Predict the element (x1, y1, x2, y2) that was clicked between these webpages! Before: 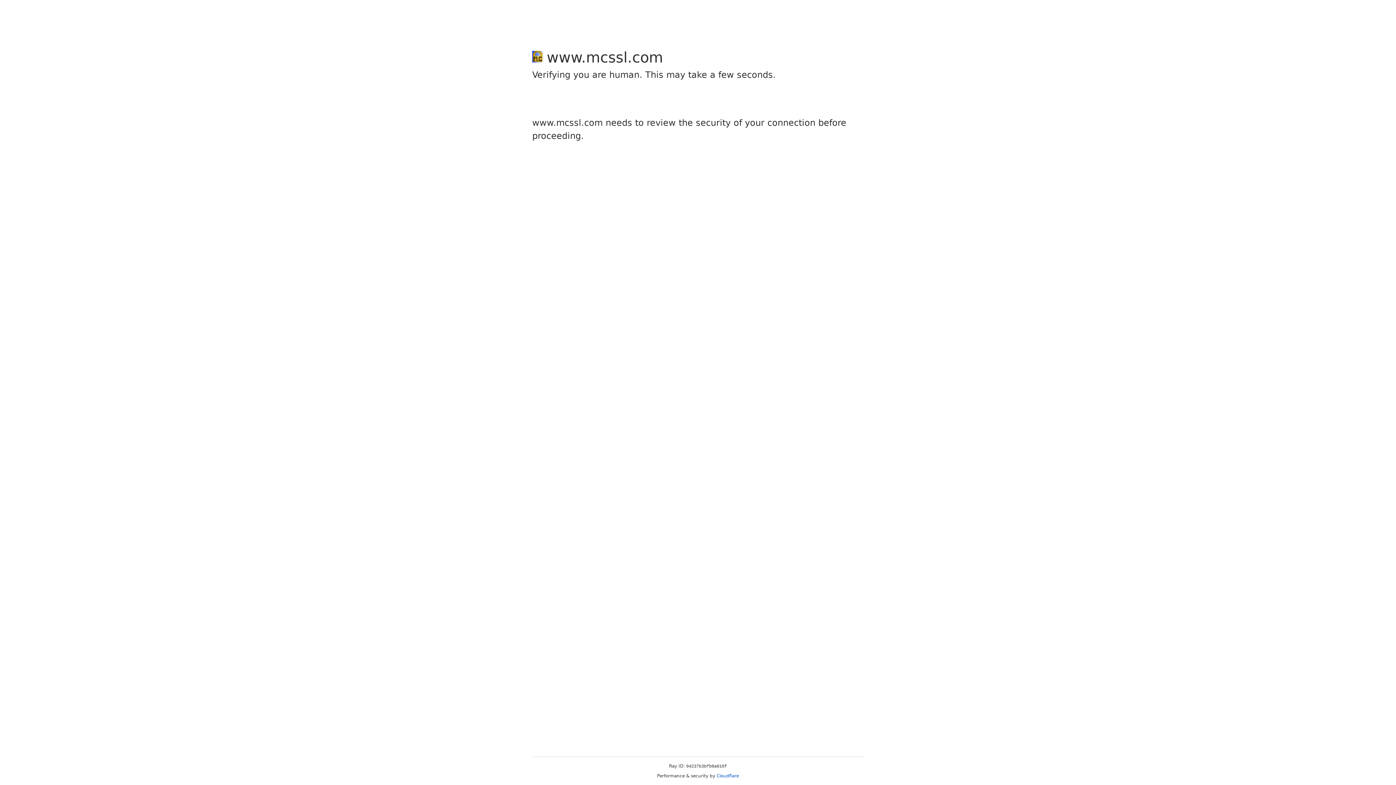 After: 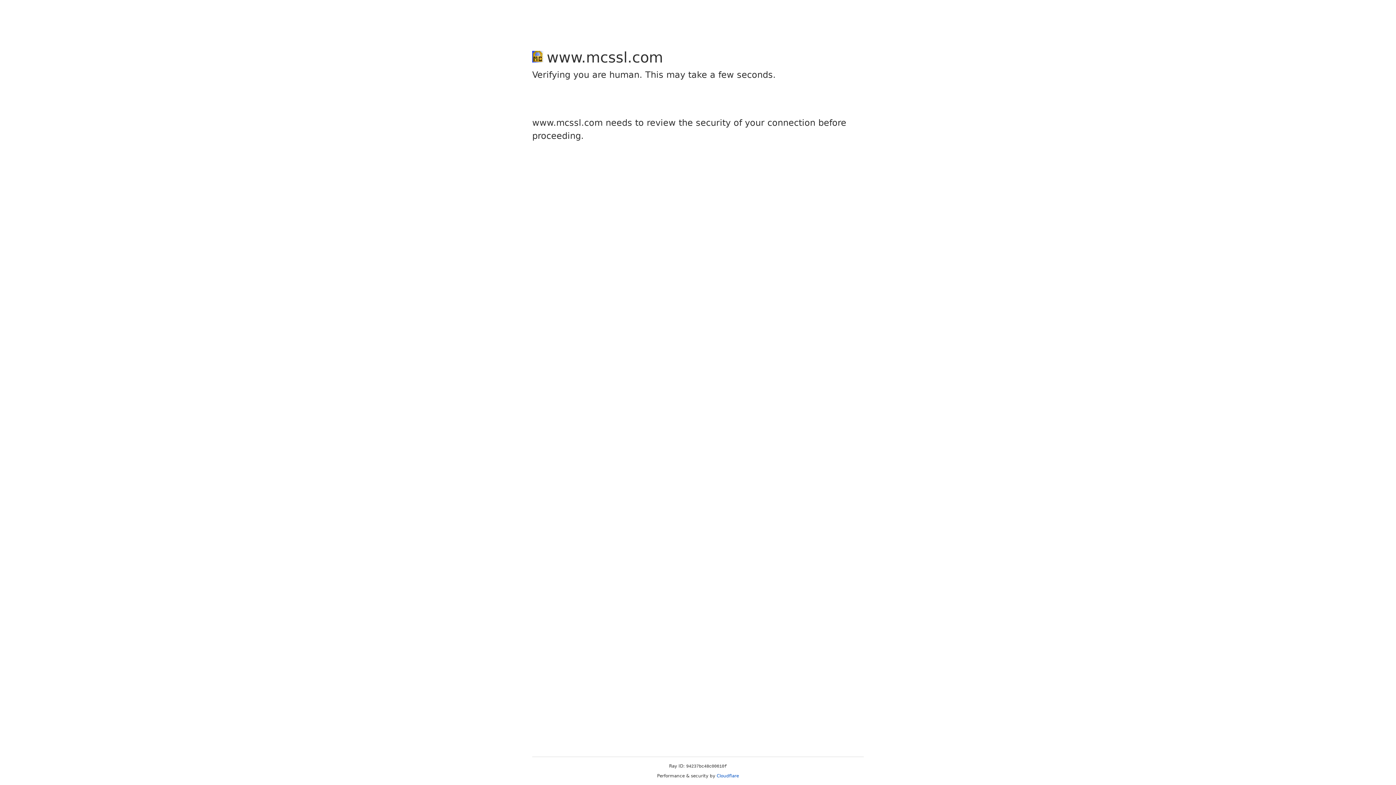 Action: label: Cloudflare bbox: (716, 773, 739, 778)